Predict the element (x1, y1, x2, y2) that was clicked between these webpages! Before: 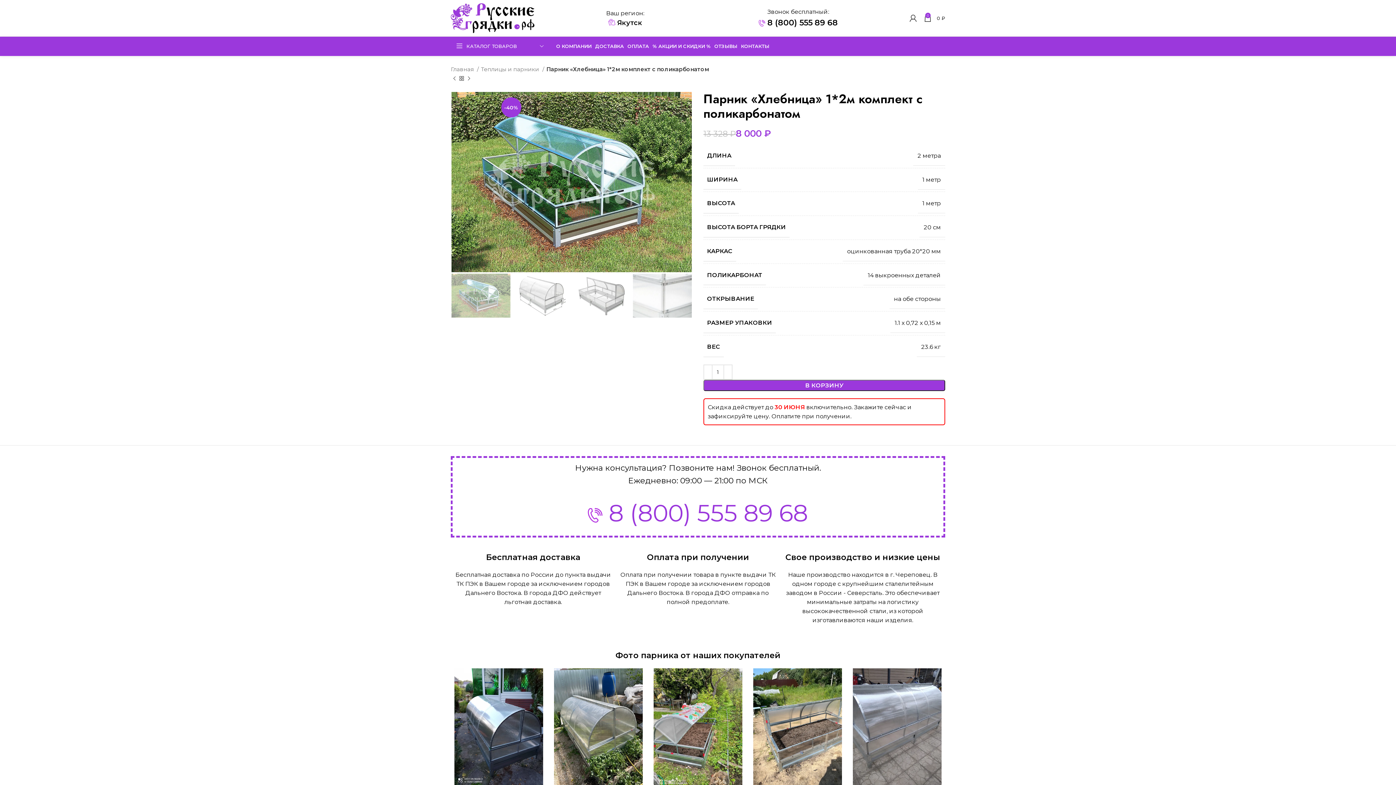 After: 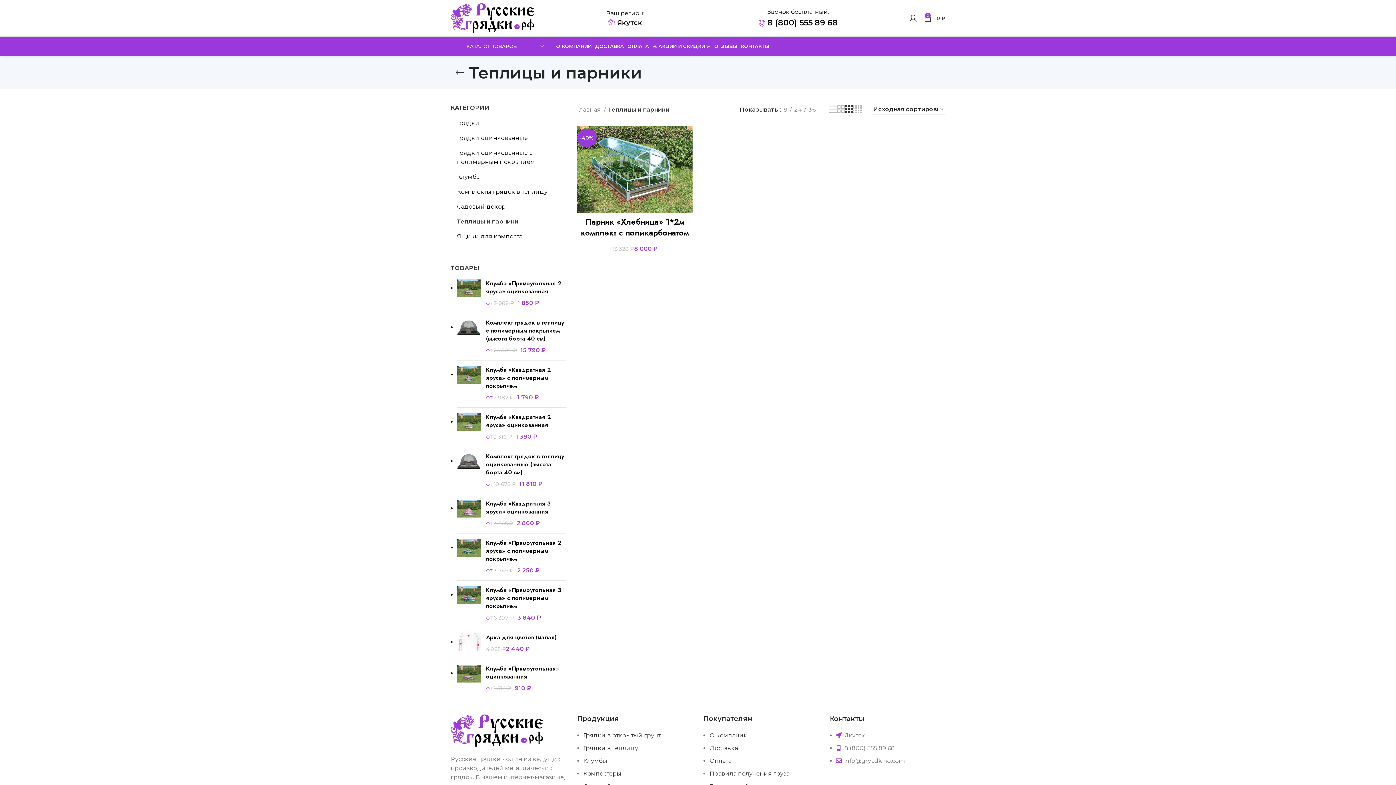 Action: label: Теплицы и парники  bbox: (481, 65, 544, 73)